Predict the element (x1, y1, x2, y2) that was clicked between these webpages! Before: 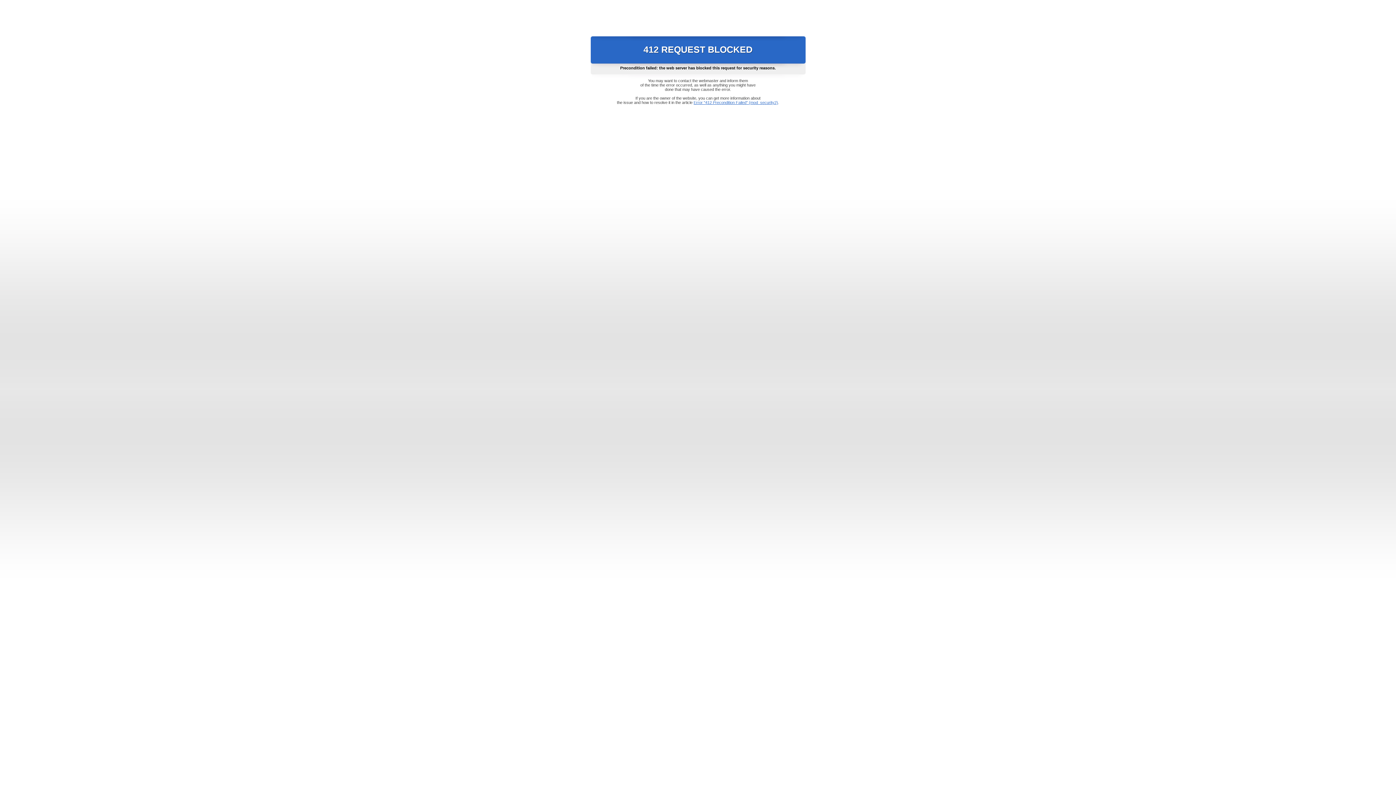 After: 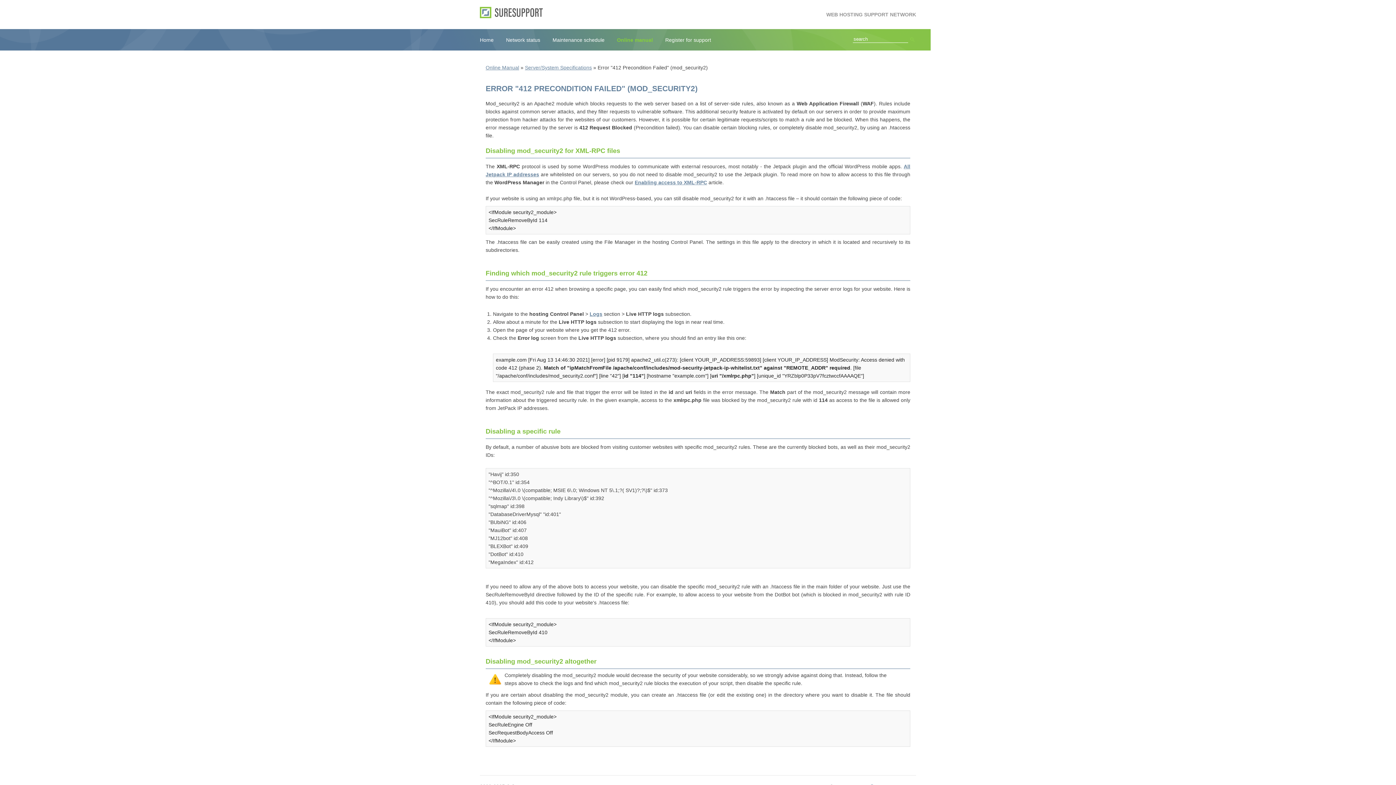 Action: label: Error "412 Precondition Failed" (mod_security2) bbox: (693, 100, 778, 104)